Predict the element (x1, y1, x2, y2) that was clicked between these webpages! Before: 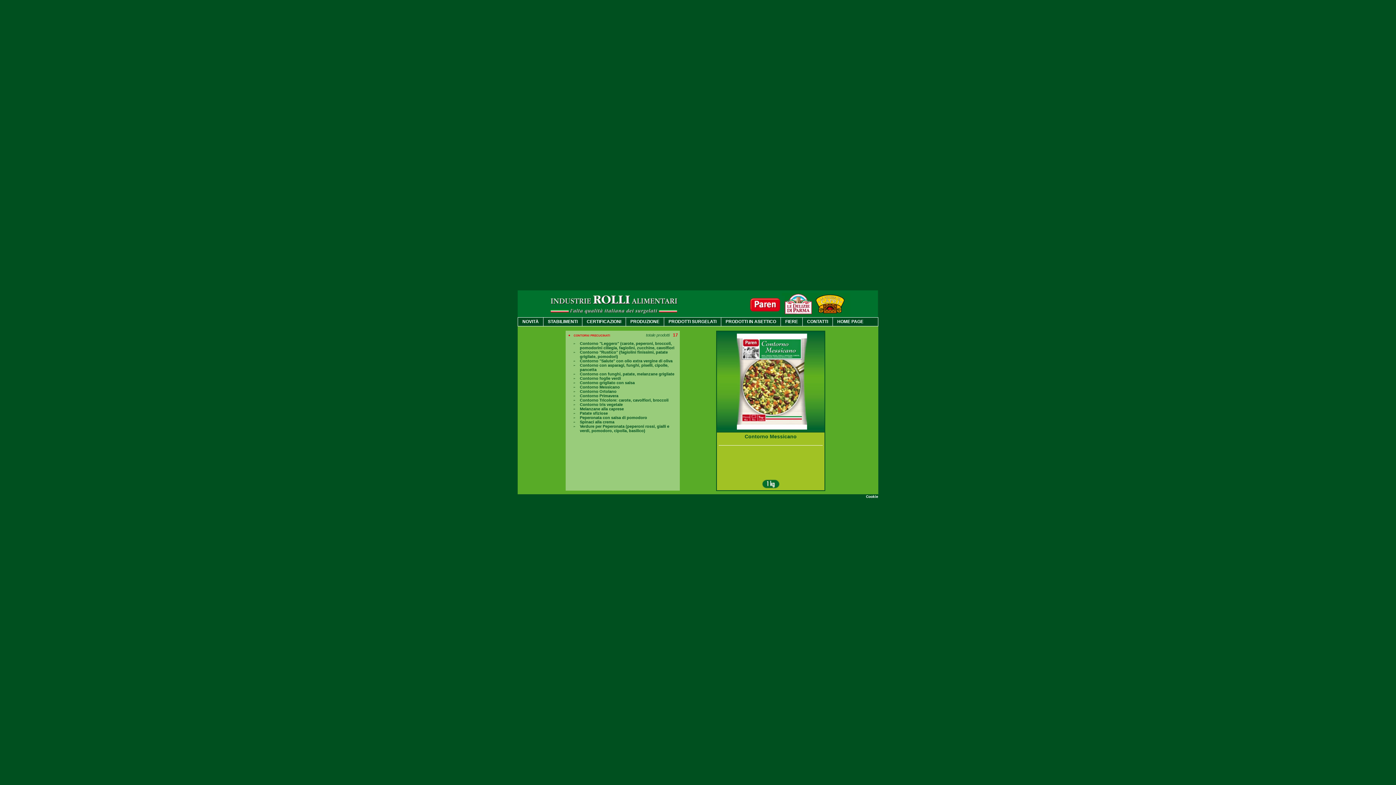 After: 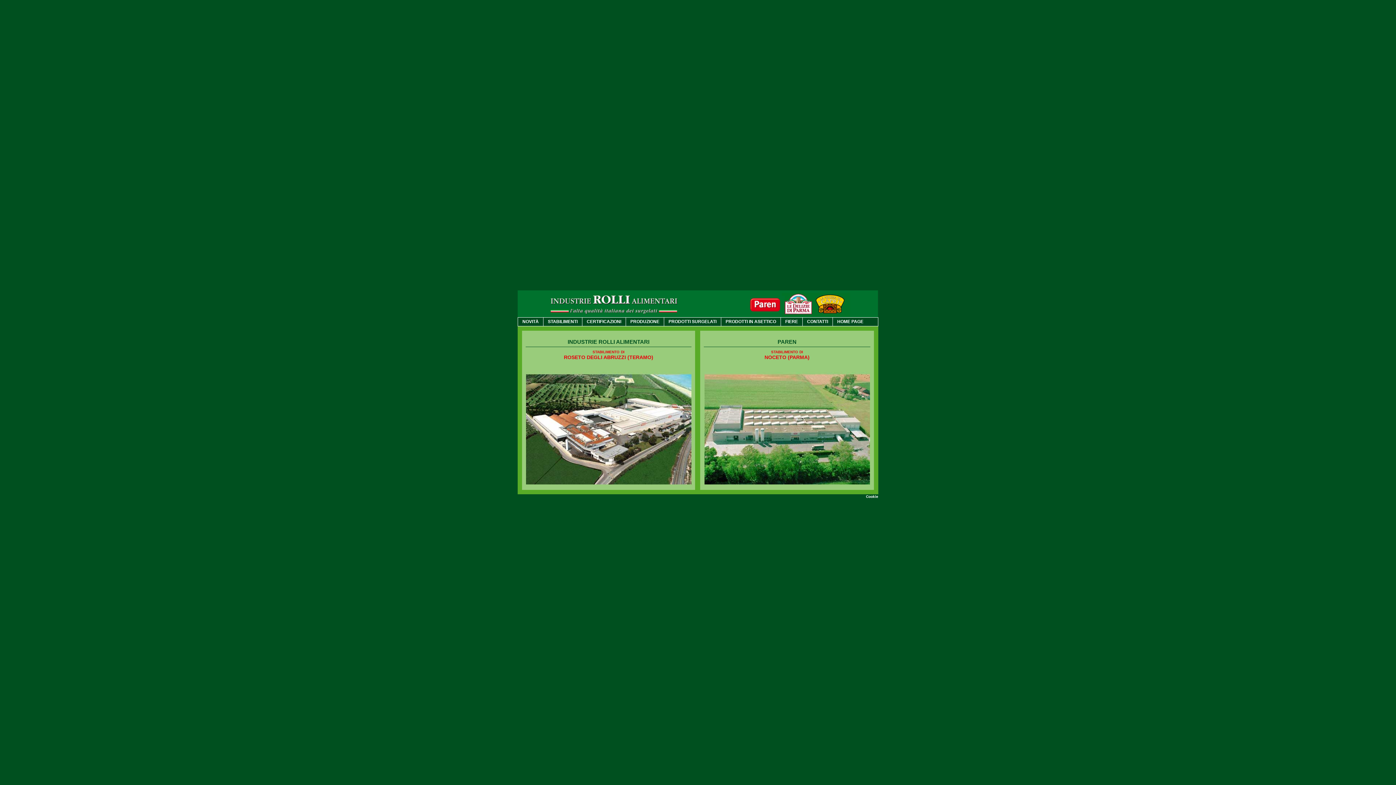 Action: label: STABILIMENTI bbox: (548, 319, 577, 324)